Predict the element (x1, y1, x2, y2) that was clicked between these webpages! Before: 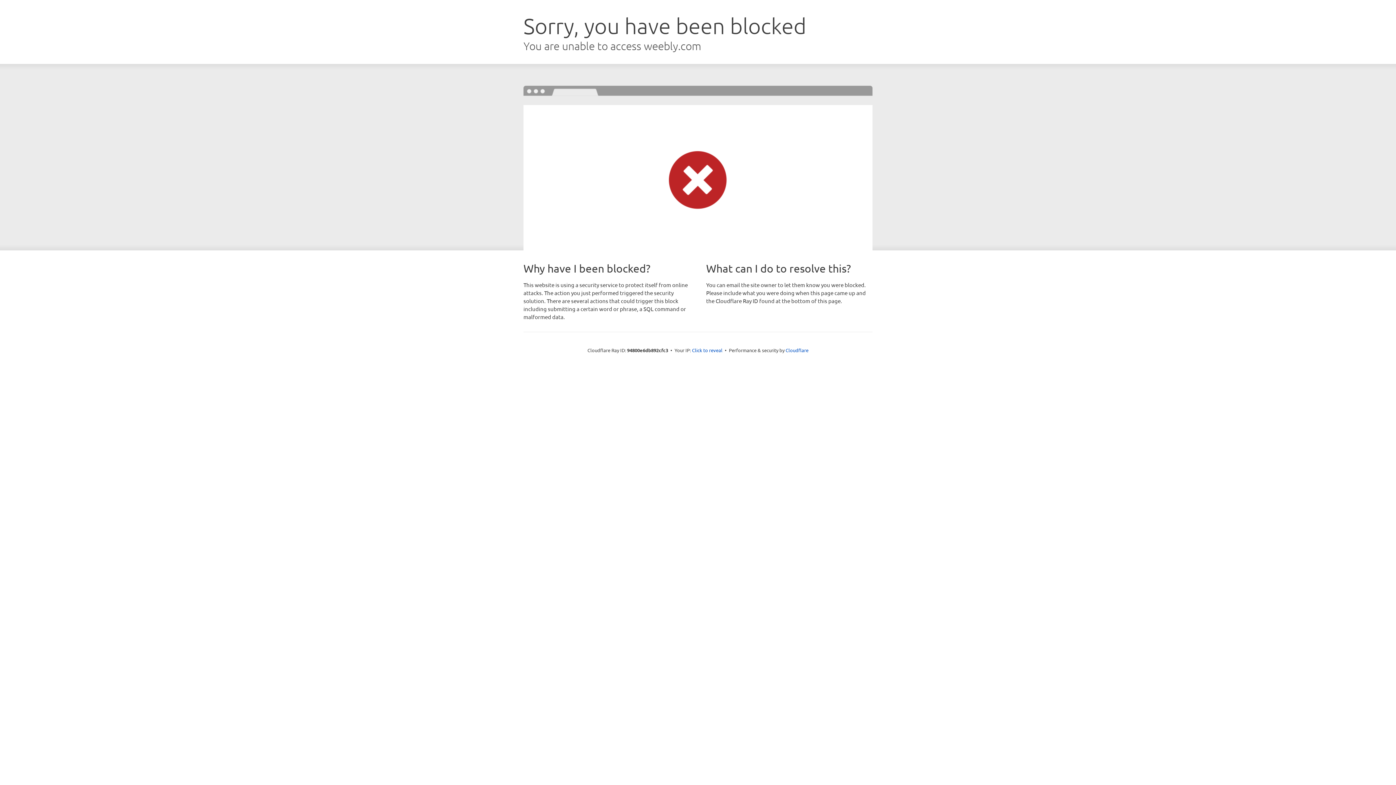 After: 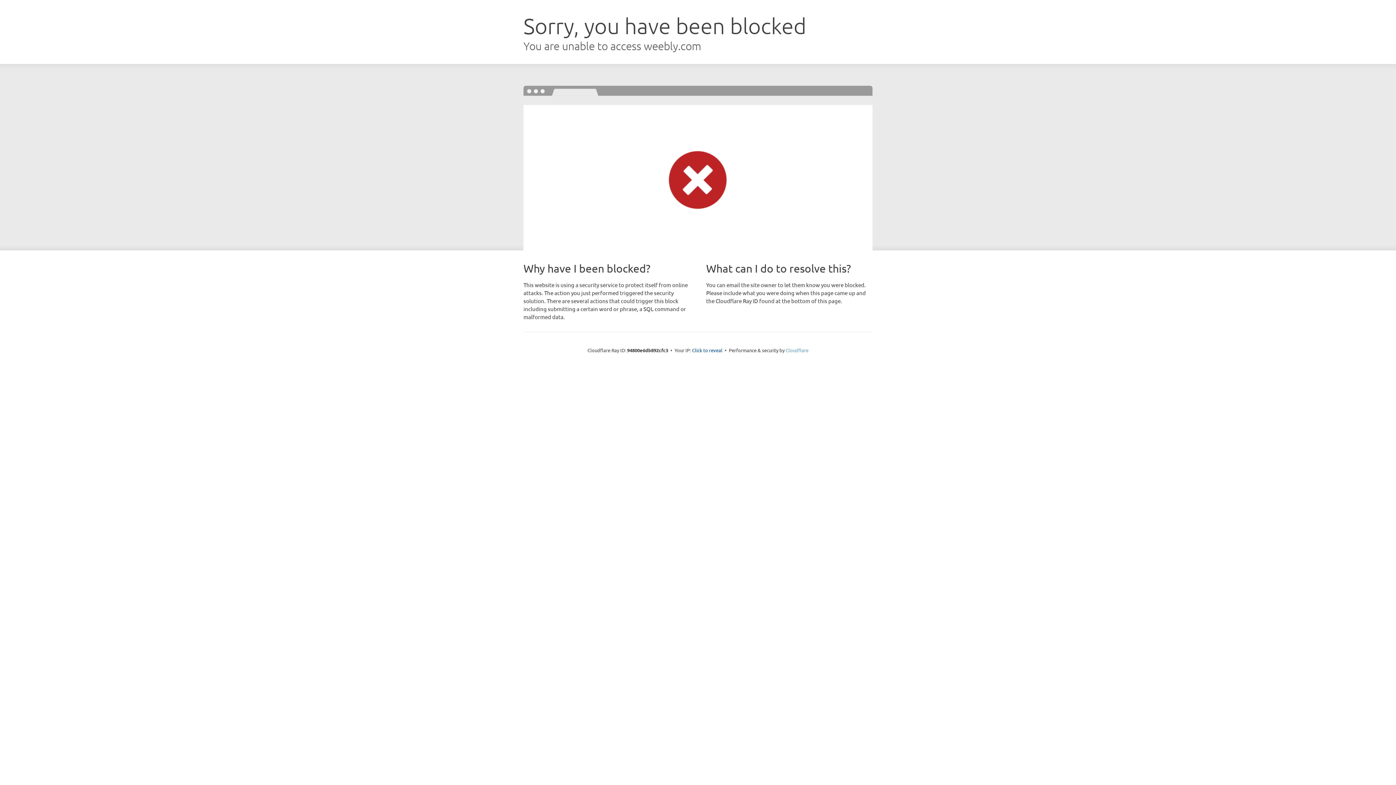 Action: label: Cloudflare bbox: (785, 347, 808, 353)